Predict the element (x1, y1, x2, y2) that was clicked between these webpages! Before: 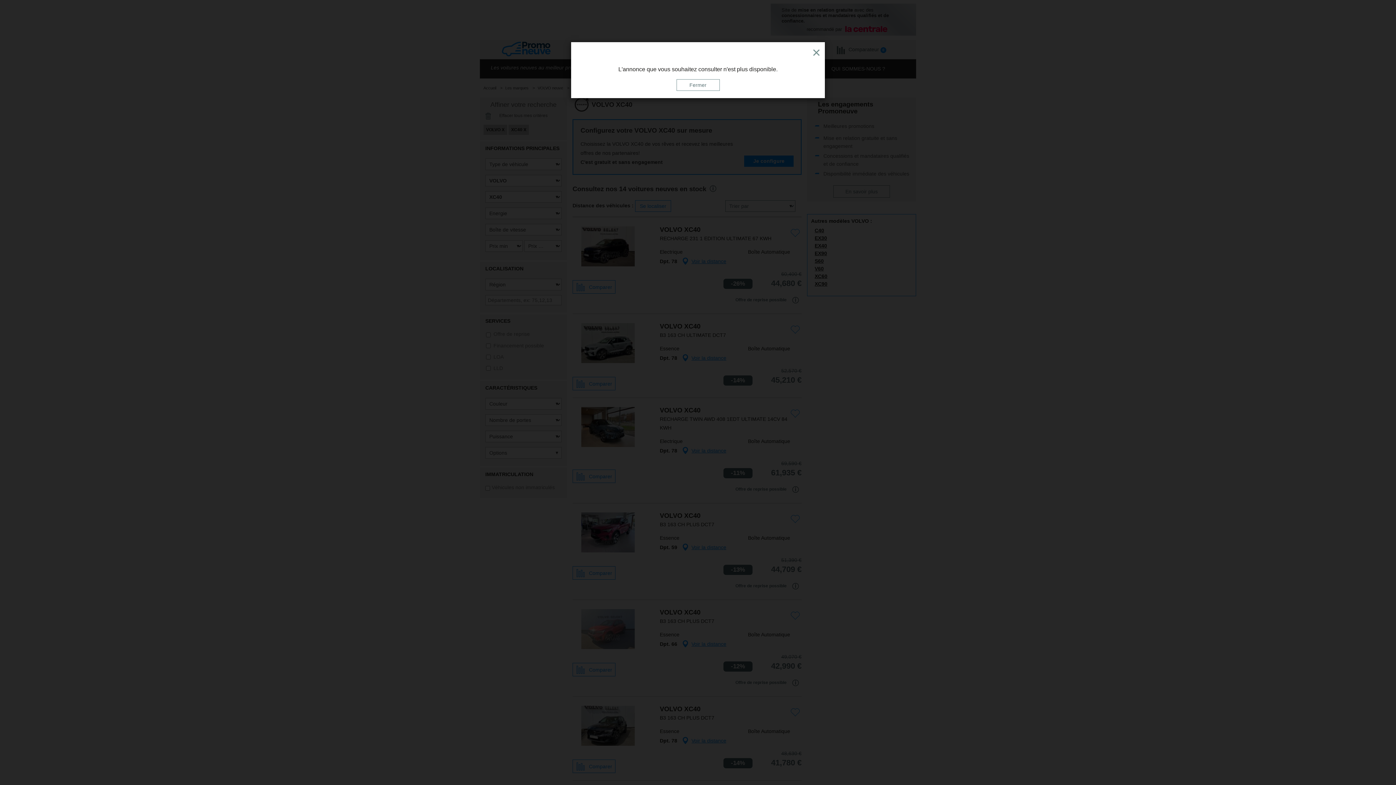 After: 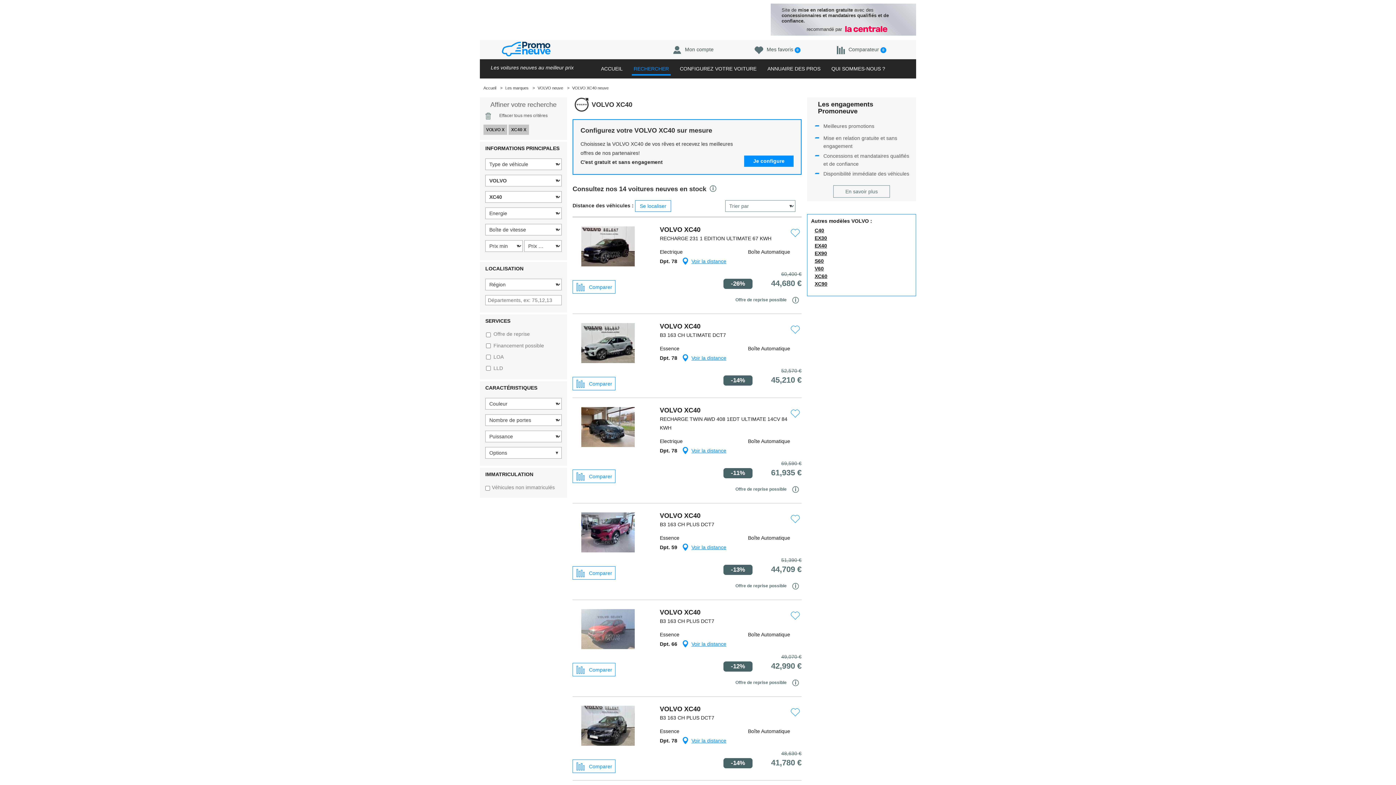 Action: label: Fermer bbox: (676, 79, 719, 90)